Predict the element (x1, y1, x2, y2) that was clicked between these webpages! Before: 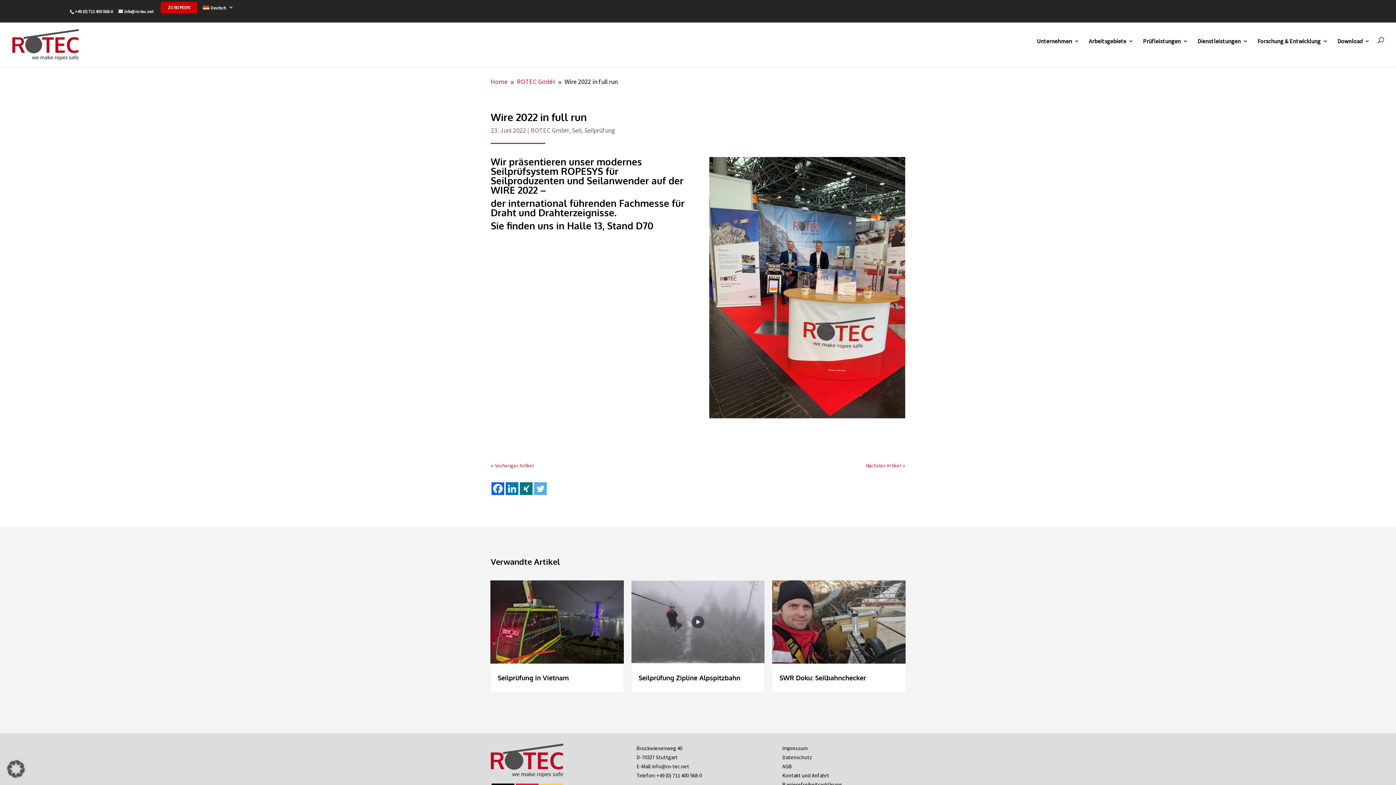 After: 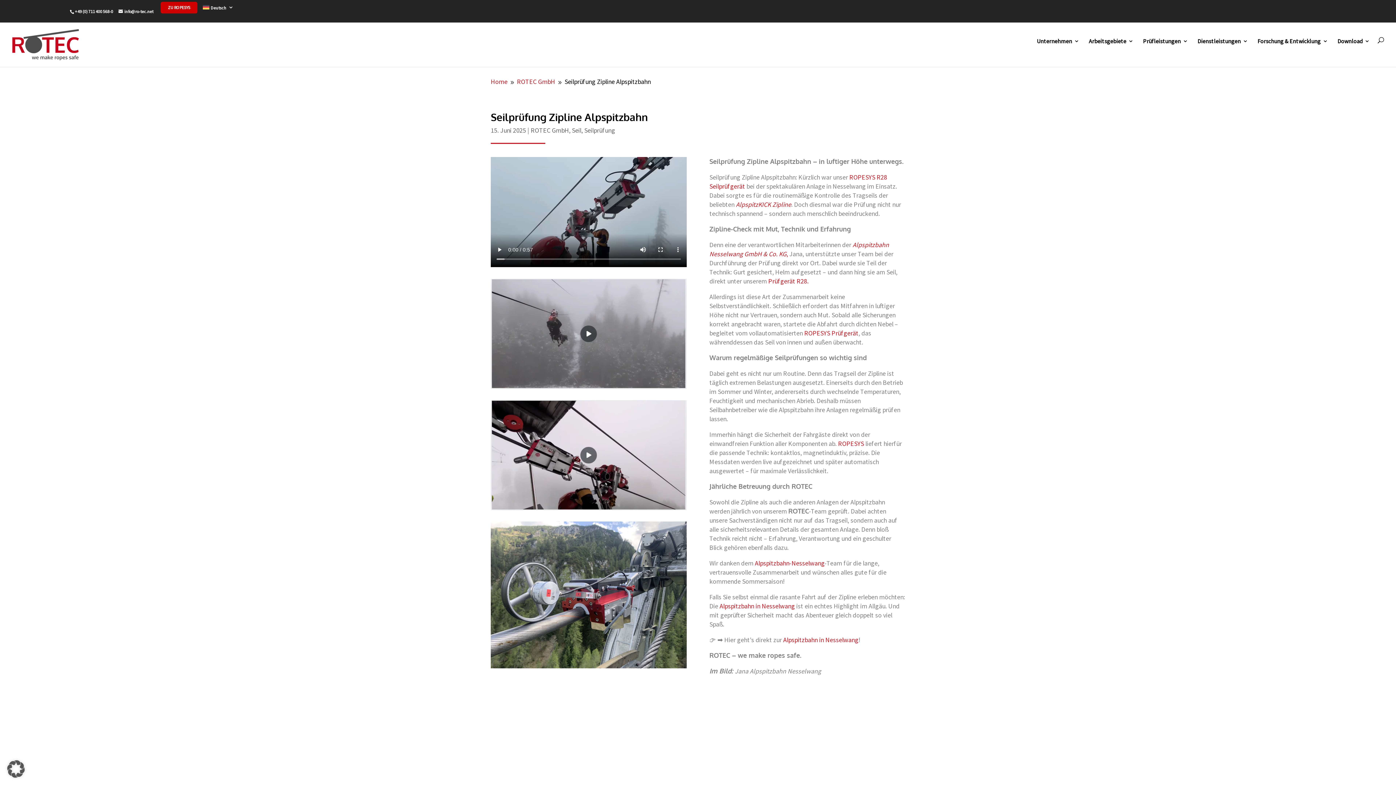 Action: bbox: (631, 580, 764, 663)